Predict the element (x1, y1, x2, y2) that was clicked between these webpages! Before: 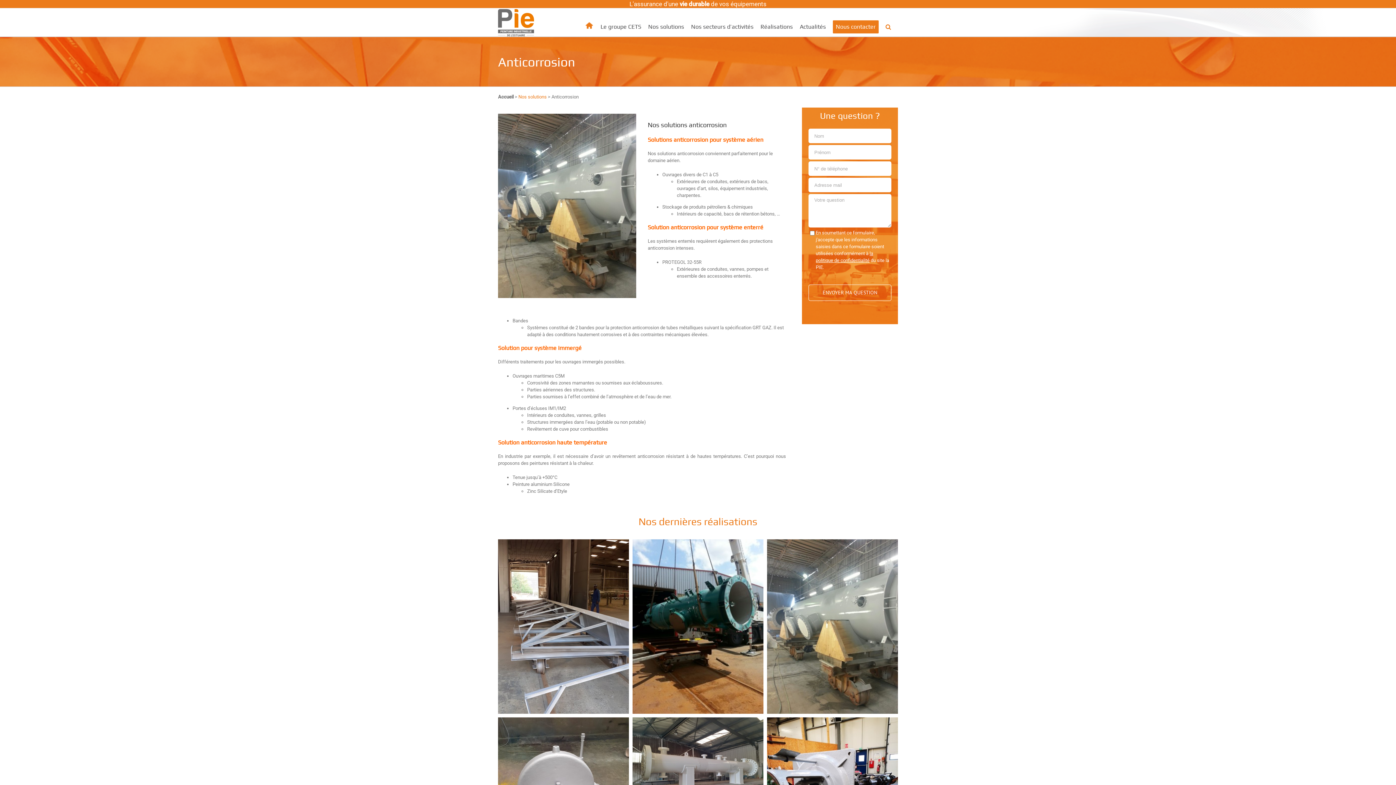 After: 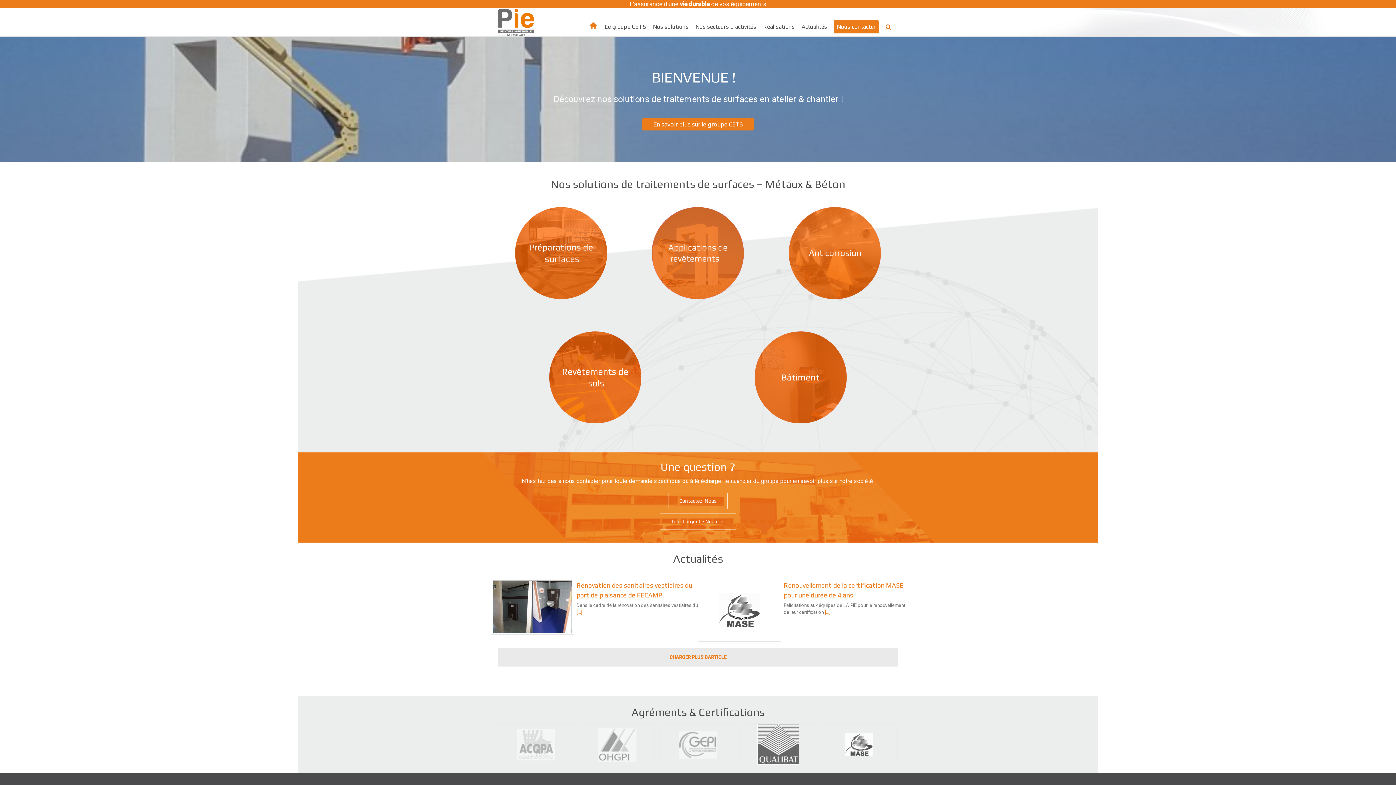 Action: bbox: (498, 9, 534, 36)